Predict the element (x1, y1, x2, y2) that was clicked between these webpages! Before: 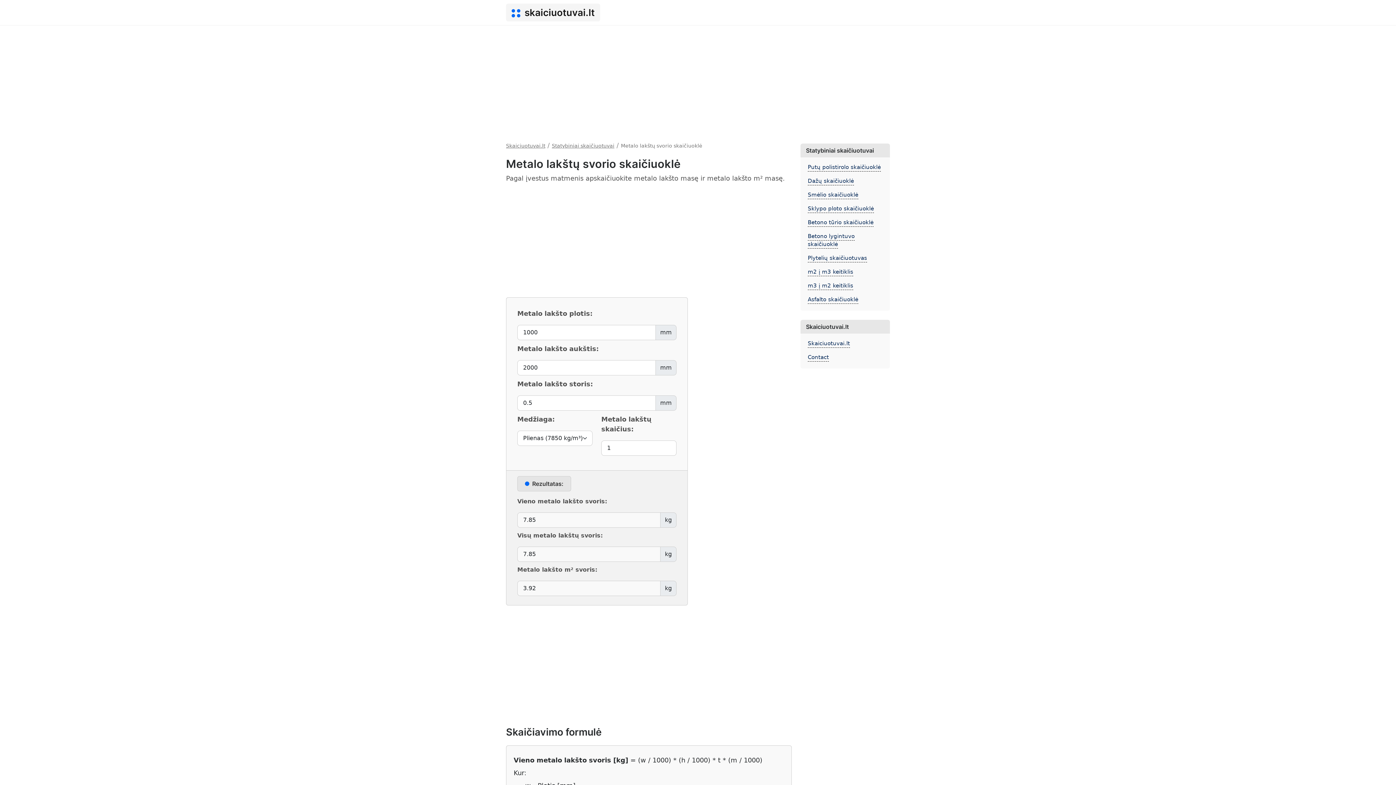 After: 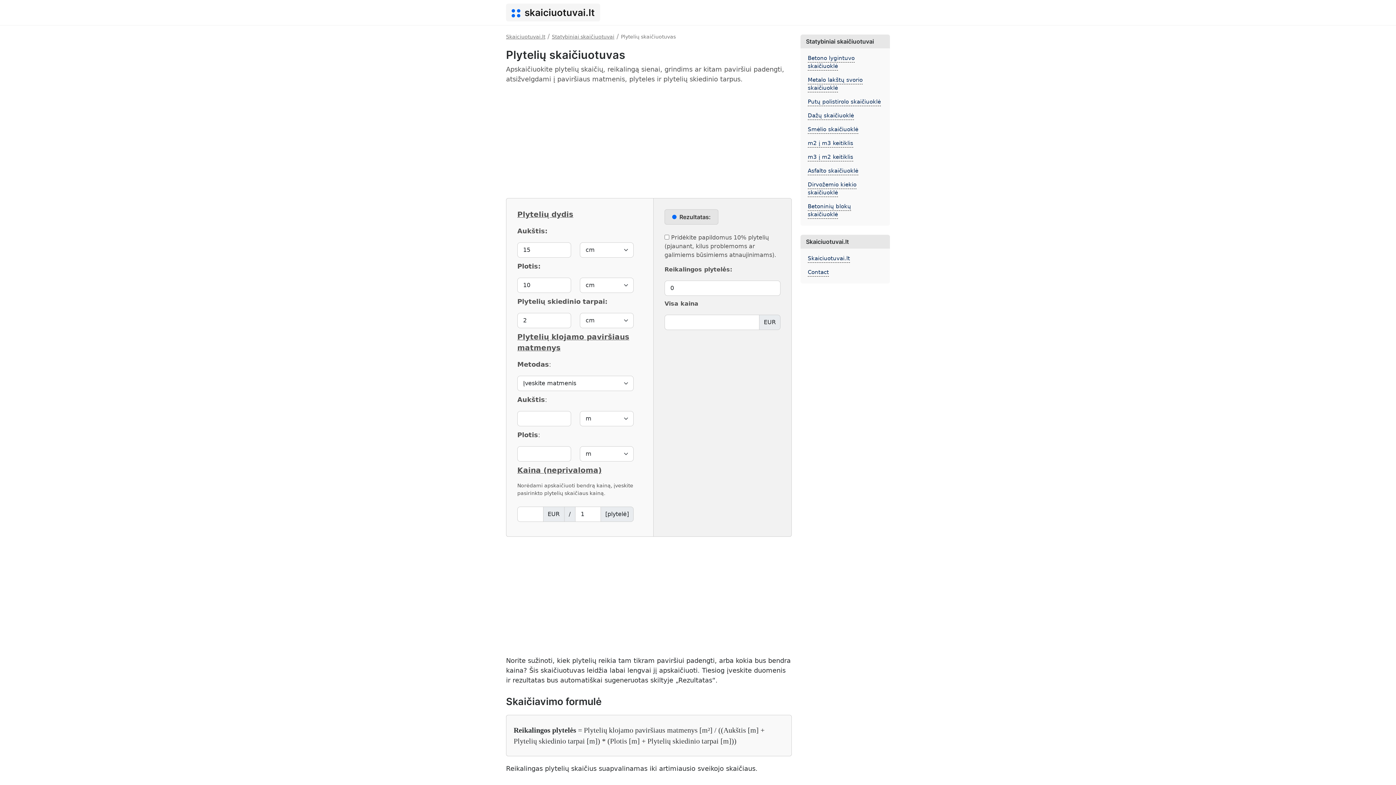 Action: bbox: (808, 254, 867, 262) label: Plytelių skaičiuotuvas